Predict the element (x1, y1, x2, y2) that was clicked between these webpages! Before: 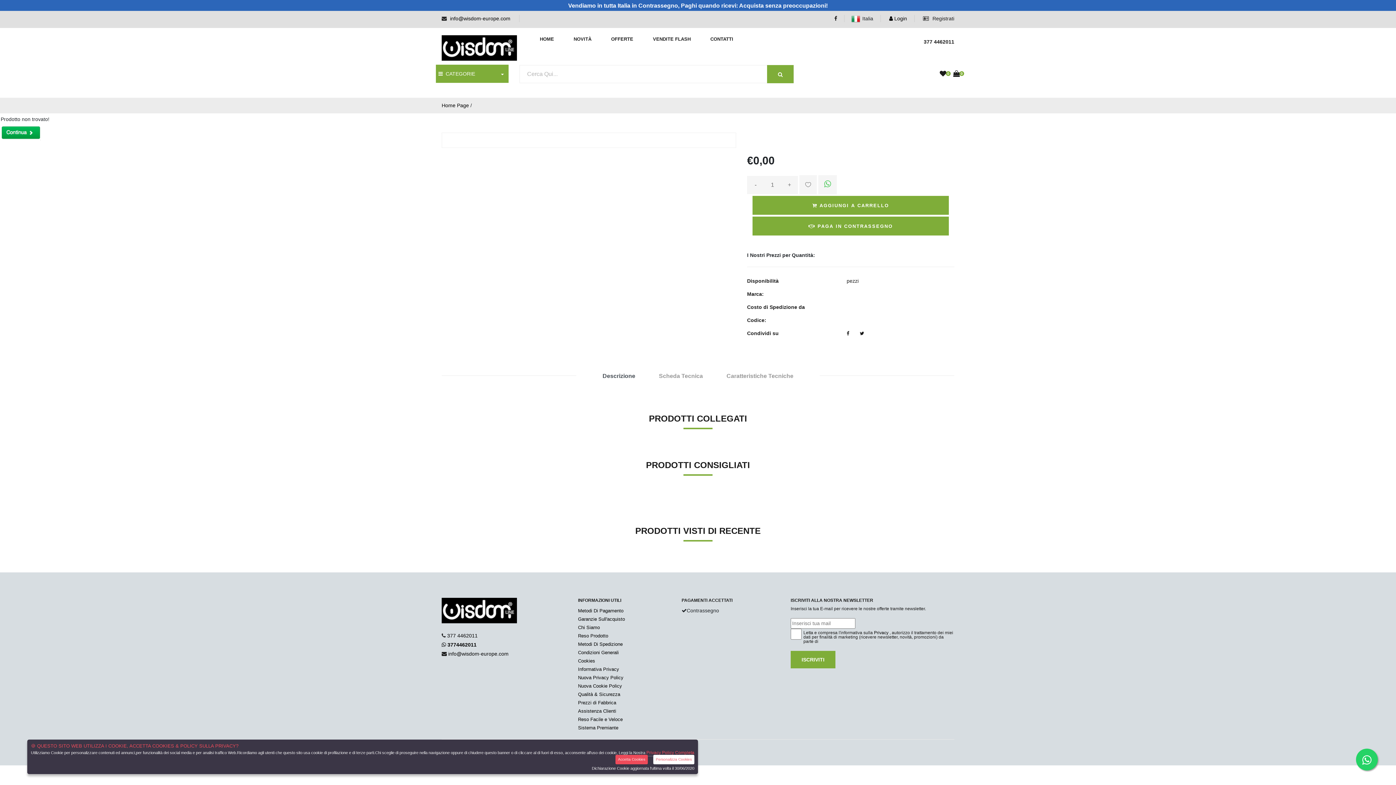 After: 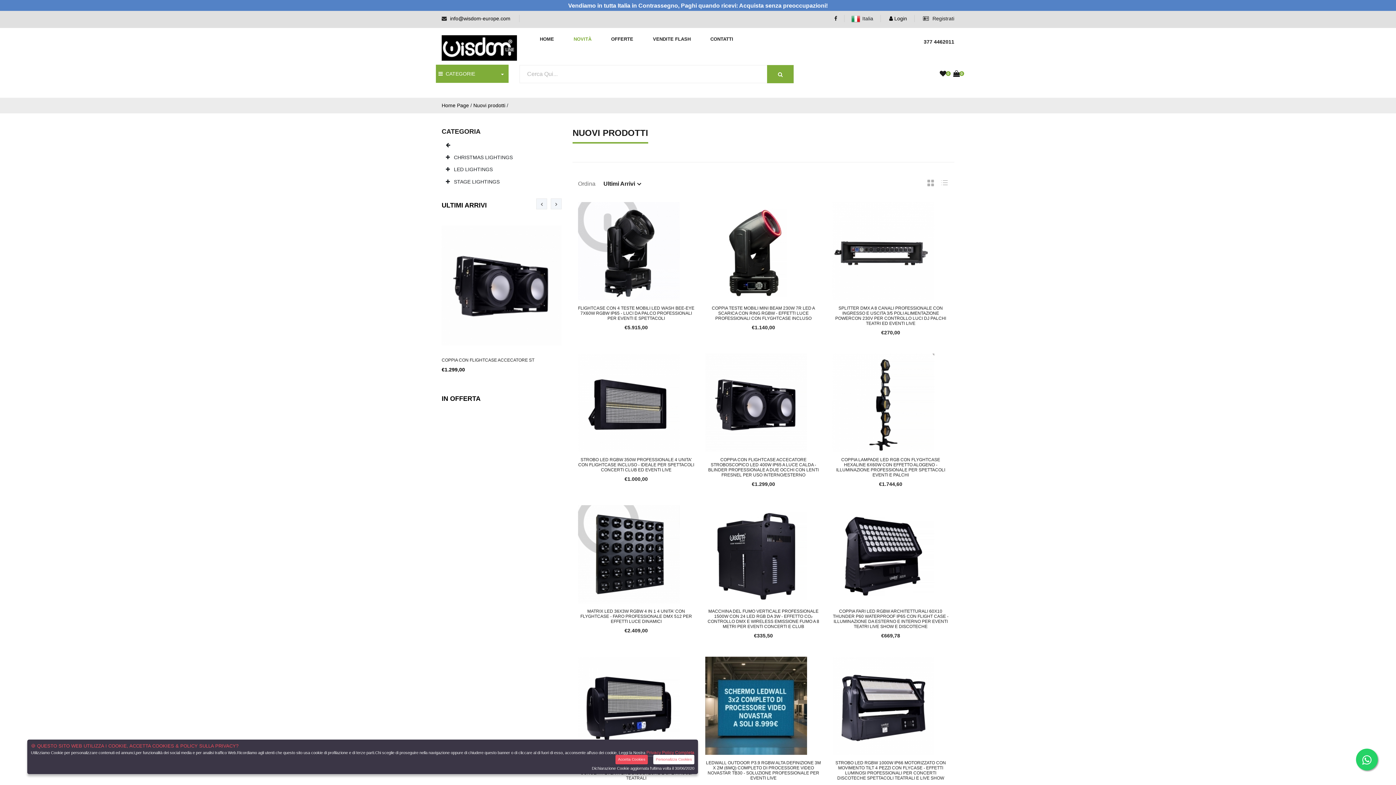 Action: bbox: (573, 33, 591, 45) label: NOVITÀ